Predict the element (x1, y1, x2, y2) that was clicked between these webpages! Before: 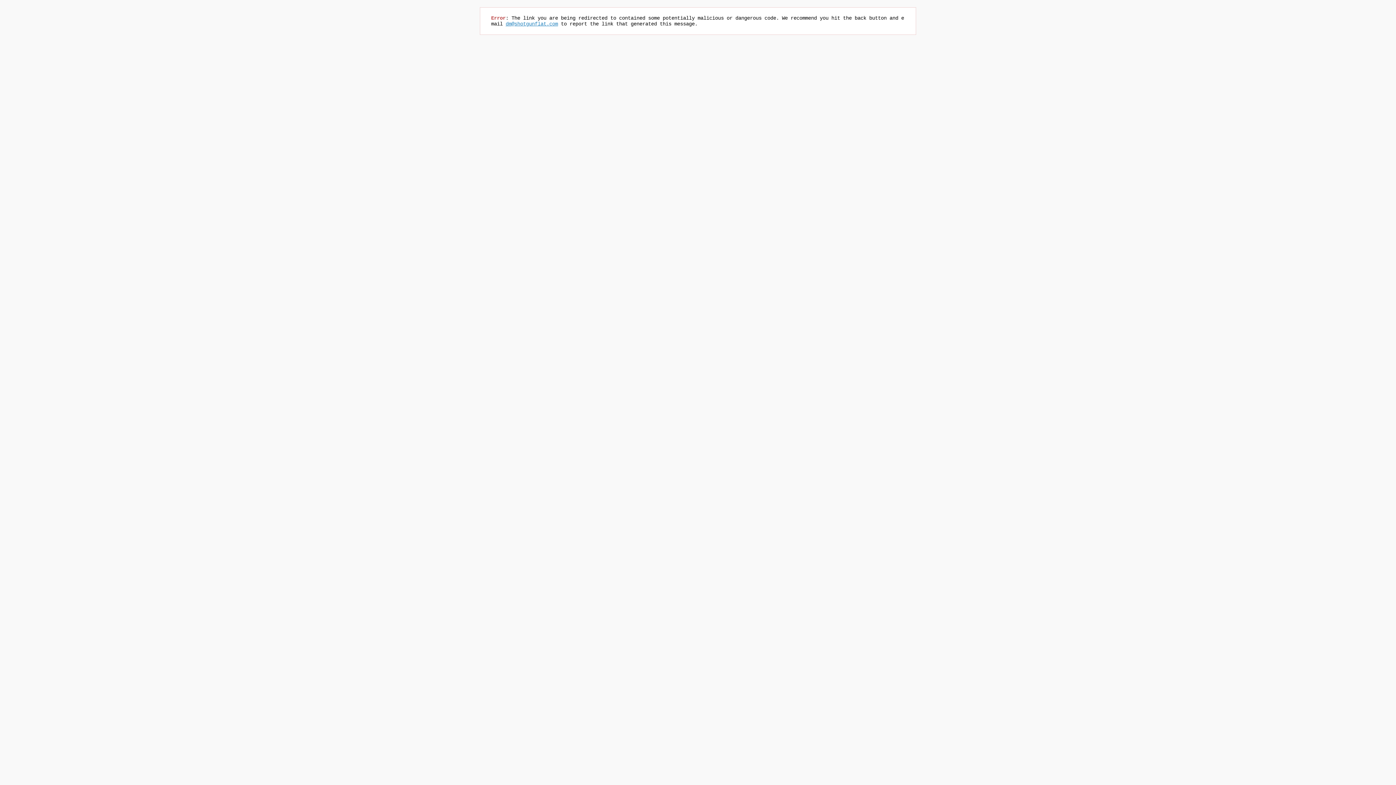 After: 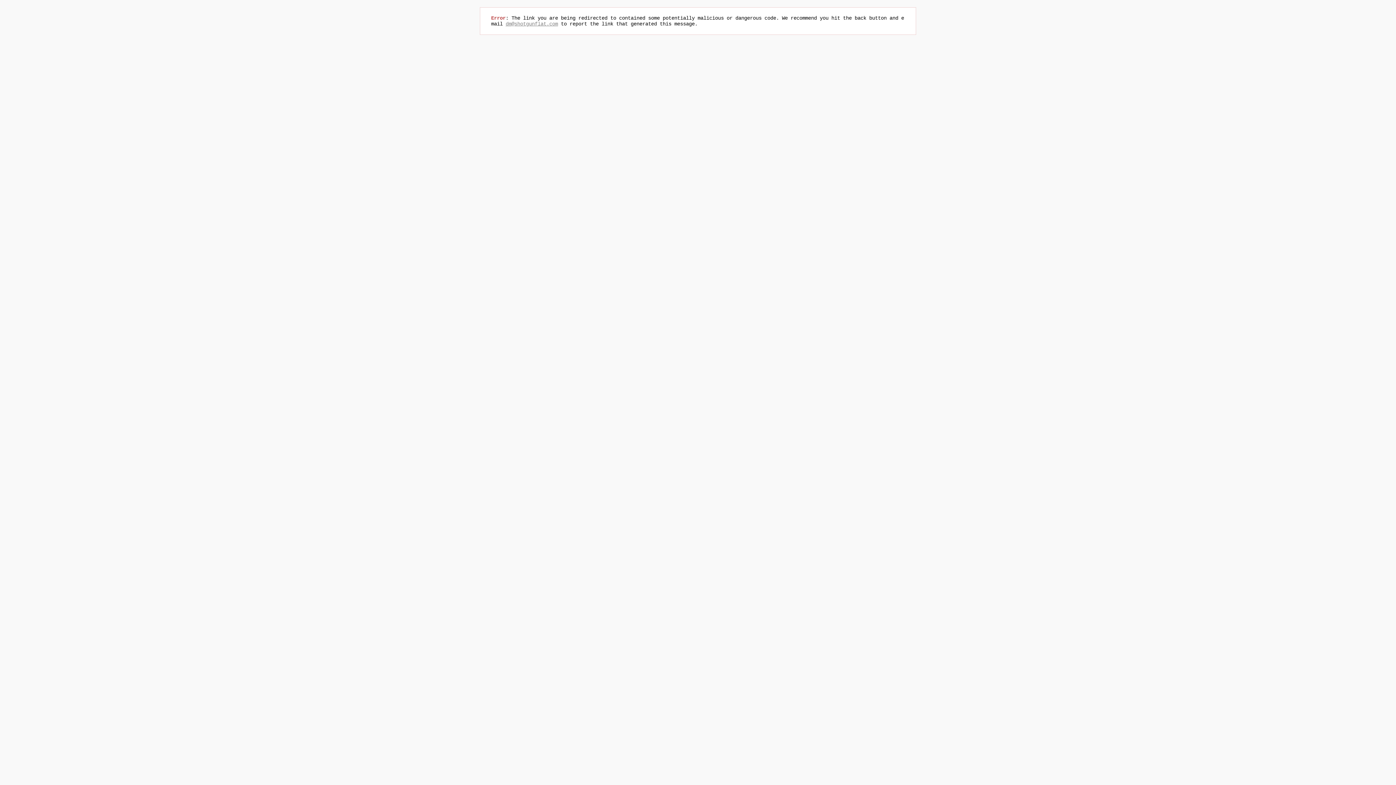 Action: bbox: (505, 21, 558, 26) label: dm@shotgunflat.com